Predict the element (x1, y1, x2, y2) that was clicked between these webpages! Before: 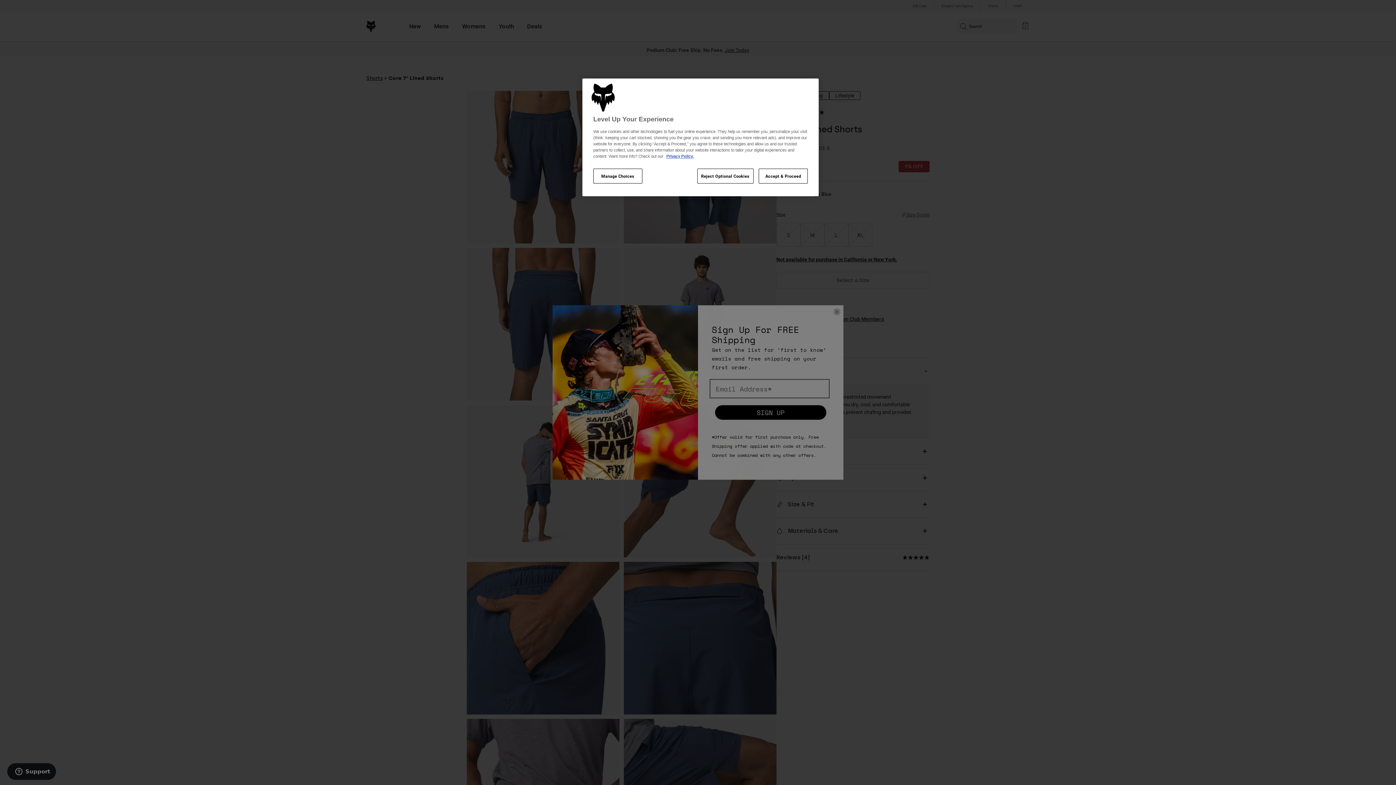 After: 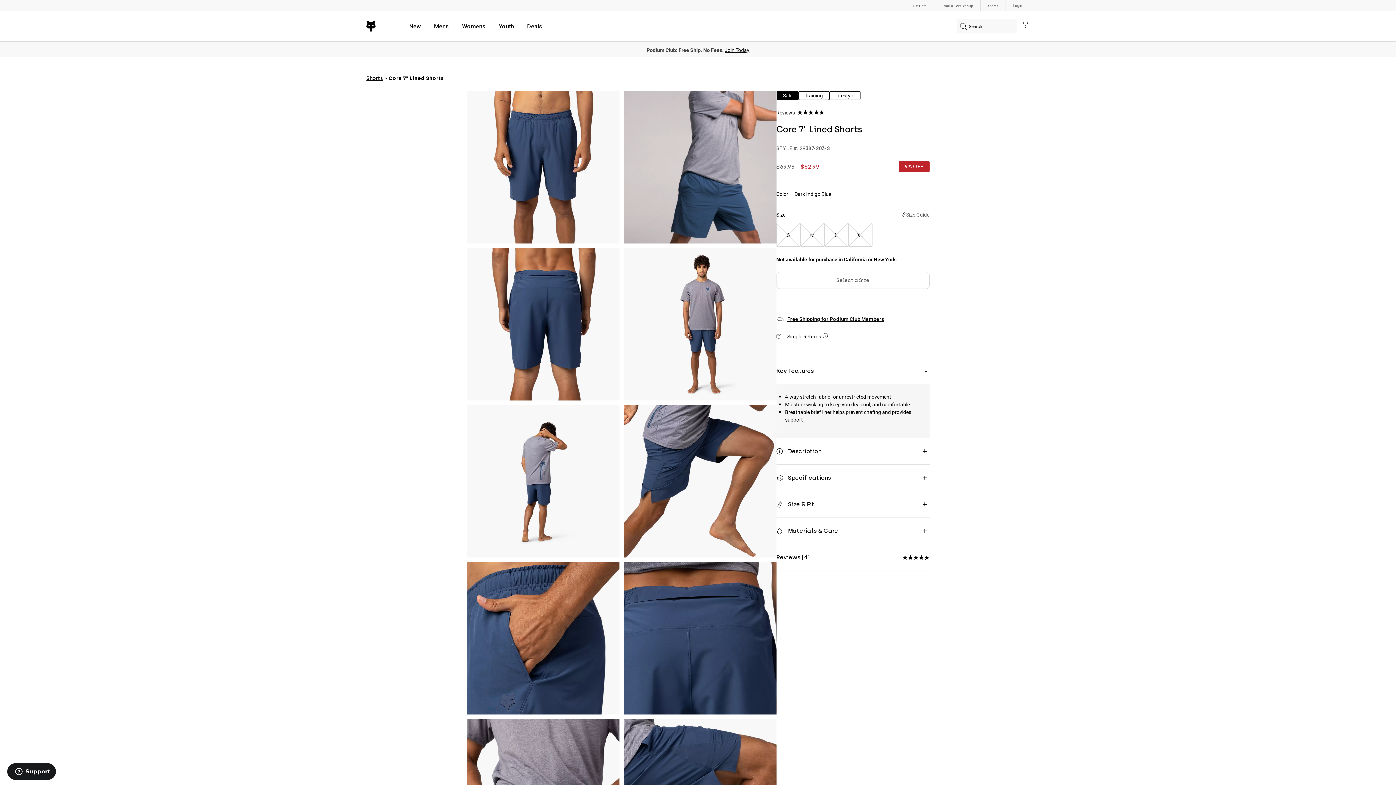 Action: bbox: (697, 168, 753, 183) label: Reject Optional Cookies